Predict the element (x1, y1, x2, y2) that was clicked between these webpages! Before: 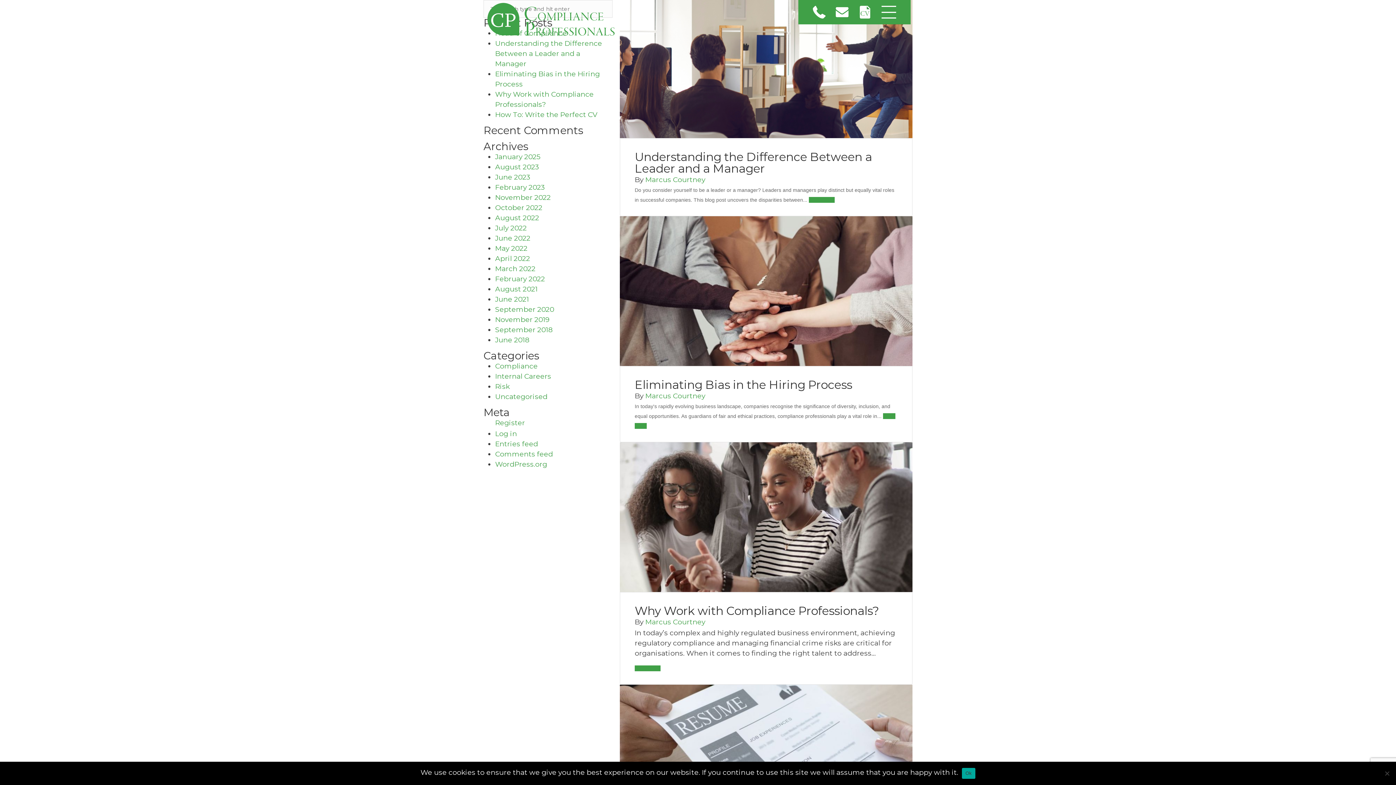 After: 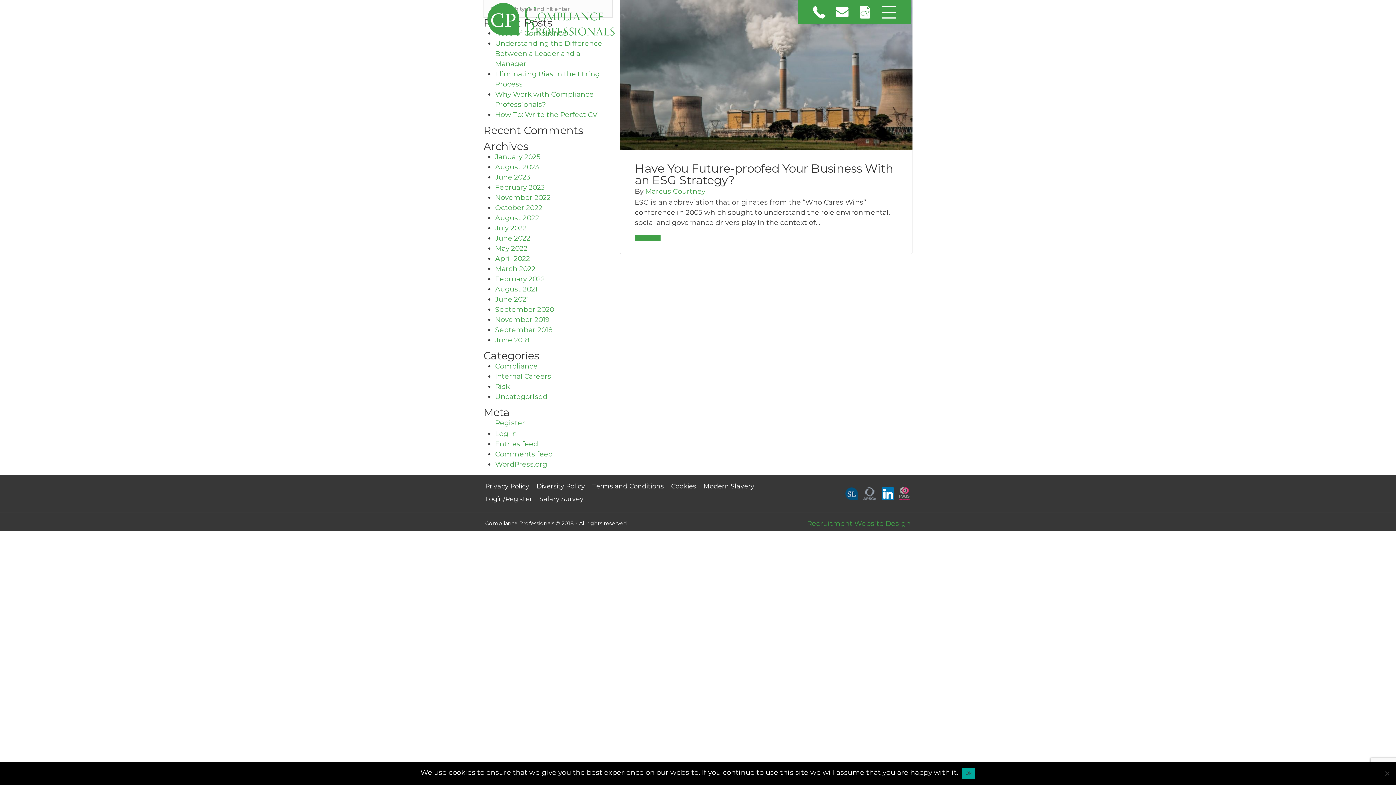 Action: label: February 2022 bbox: (495, 274, 545, 283)